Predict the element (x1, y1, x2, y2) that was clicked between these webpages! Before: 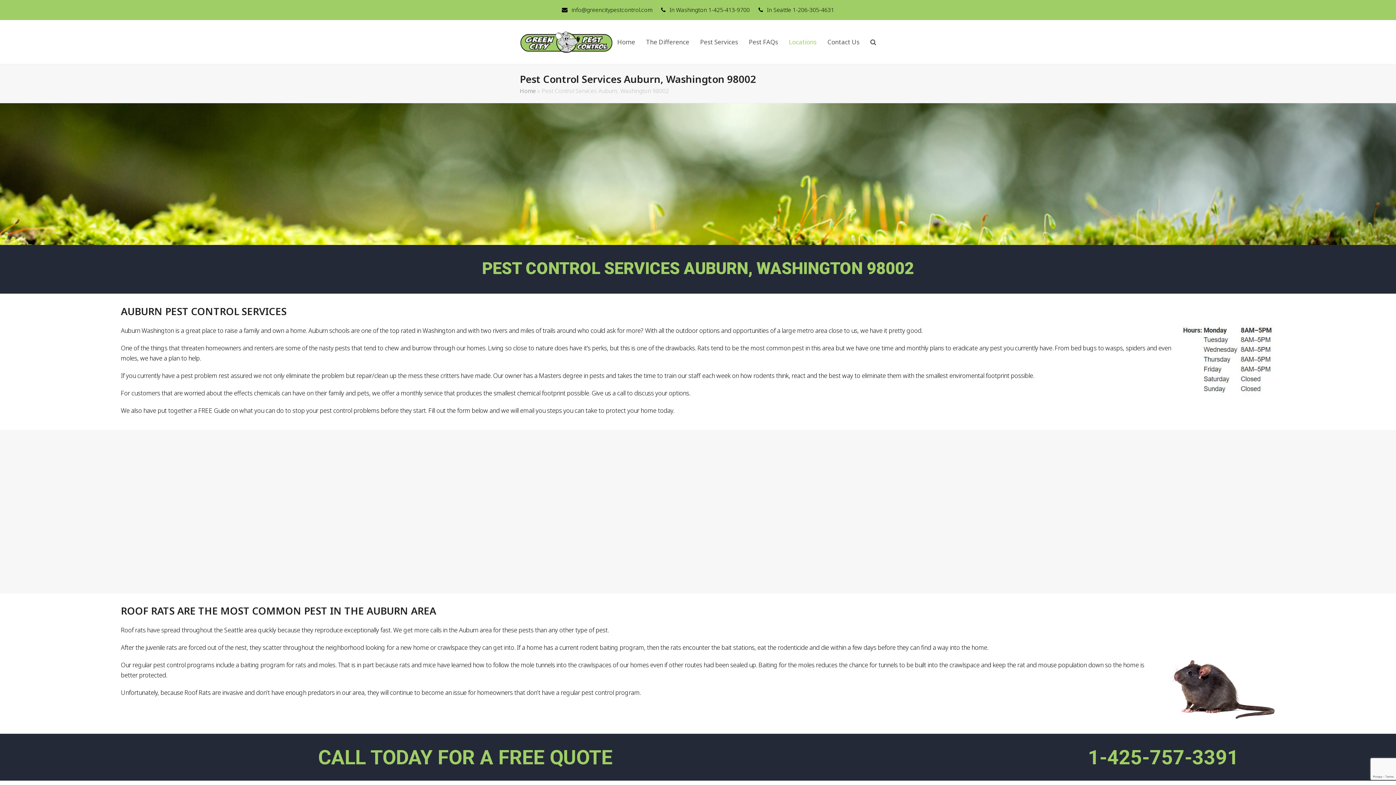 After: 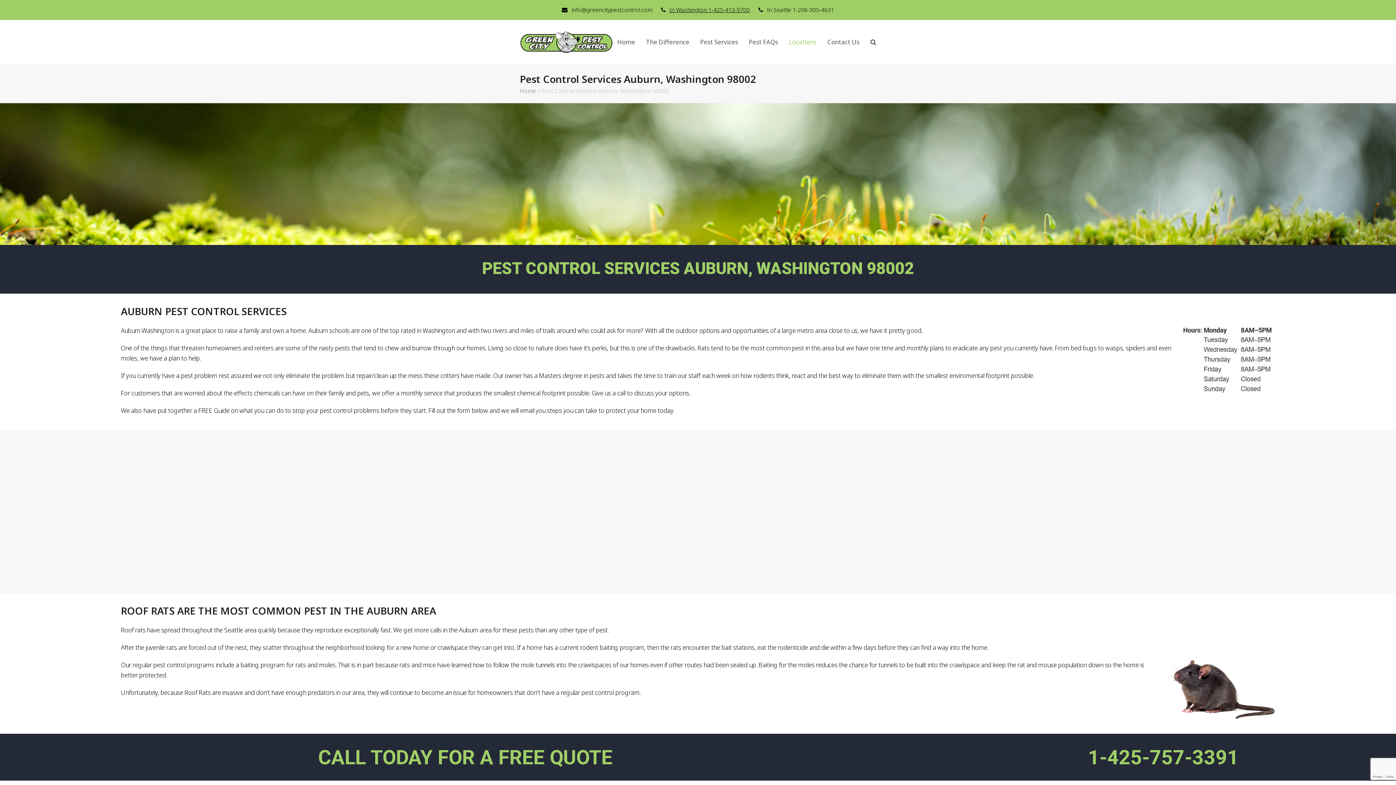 Action: label: In Washington 1-425-413-9700 bbox: (669, 5, 750, 13)